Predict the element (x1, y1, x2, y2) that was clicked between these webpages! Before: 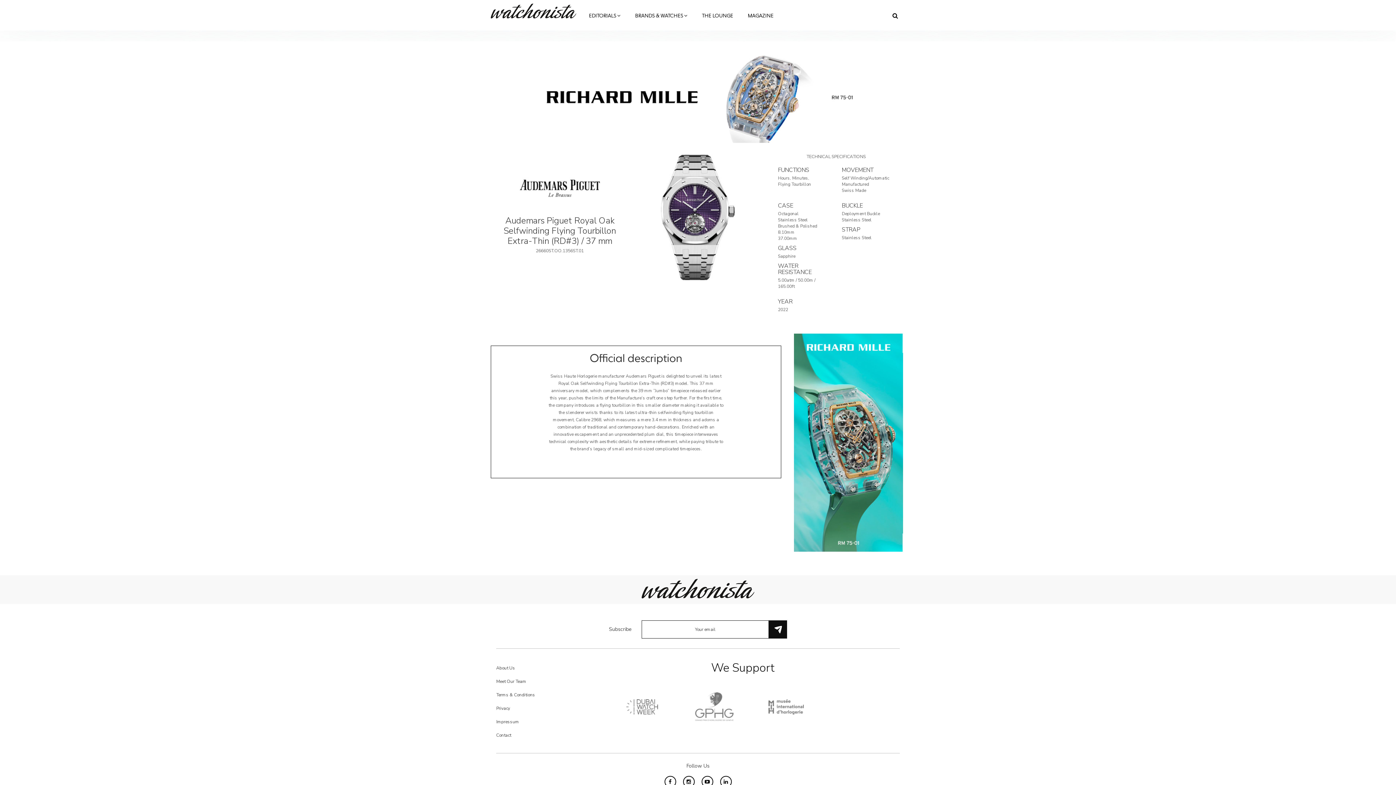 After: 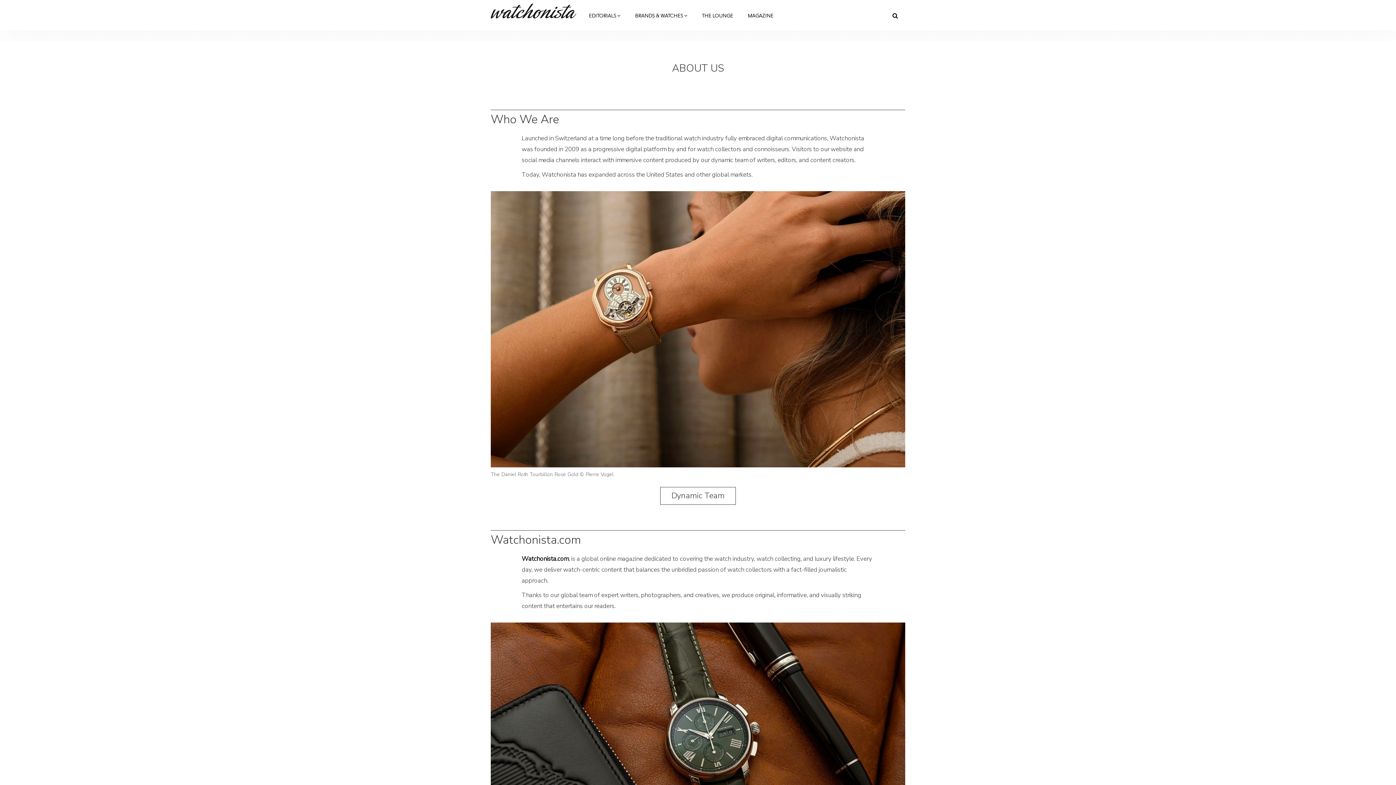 Action: bbox: (490, 661, 586, 675) label: About Us